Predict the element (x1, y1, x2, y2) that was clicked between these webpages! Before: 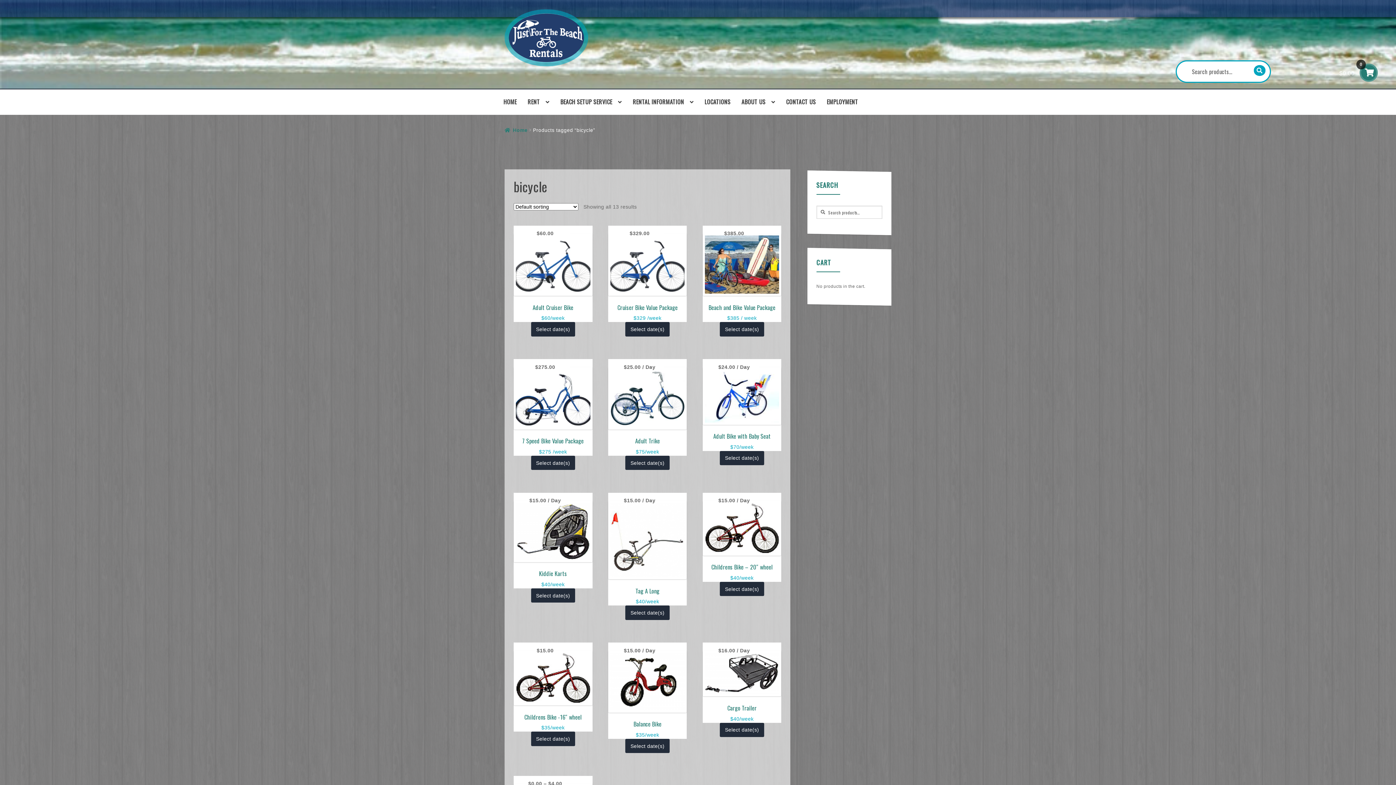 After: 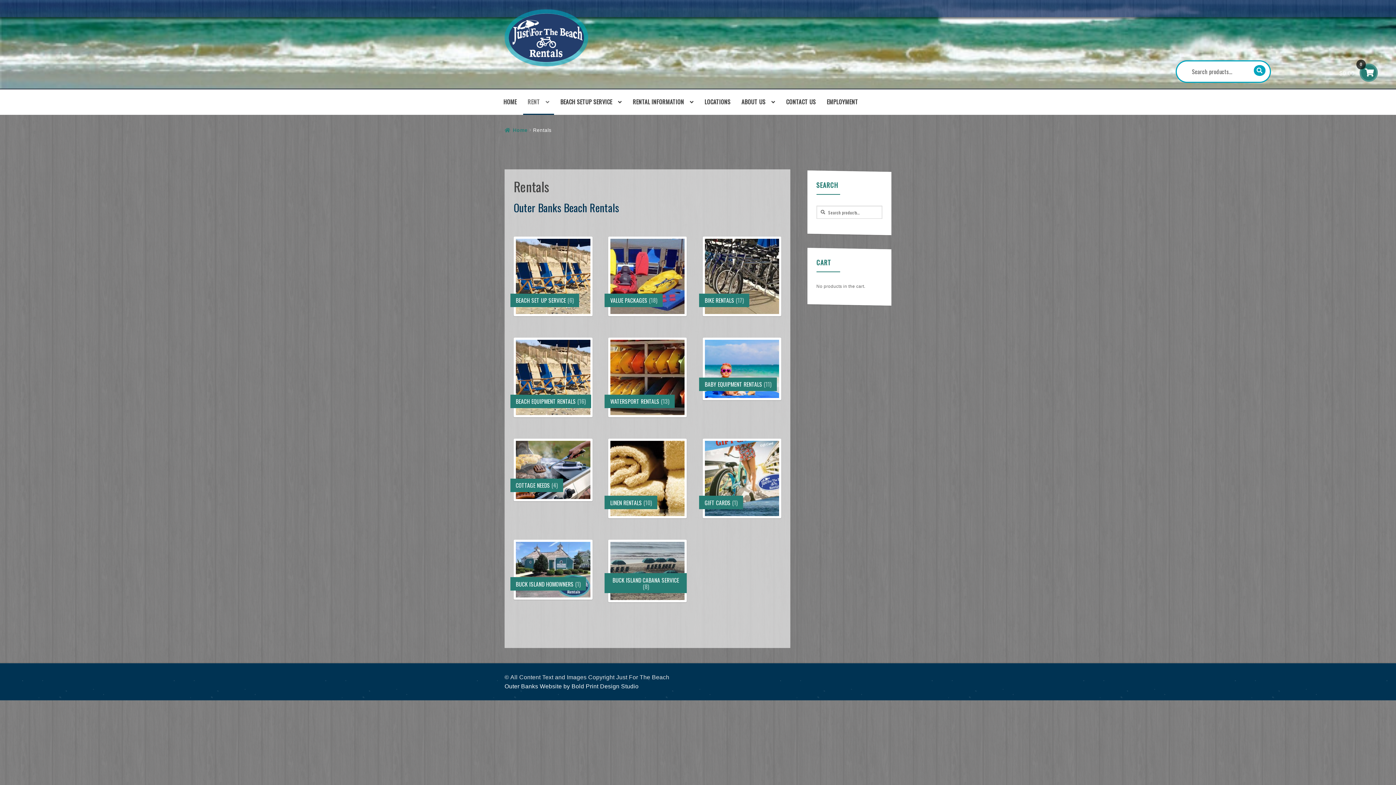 Action: bbox: (523, 89, 554, 115) label: RENT